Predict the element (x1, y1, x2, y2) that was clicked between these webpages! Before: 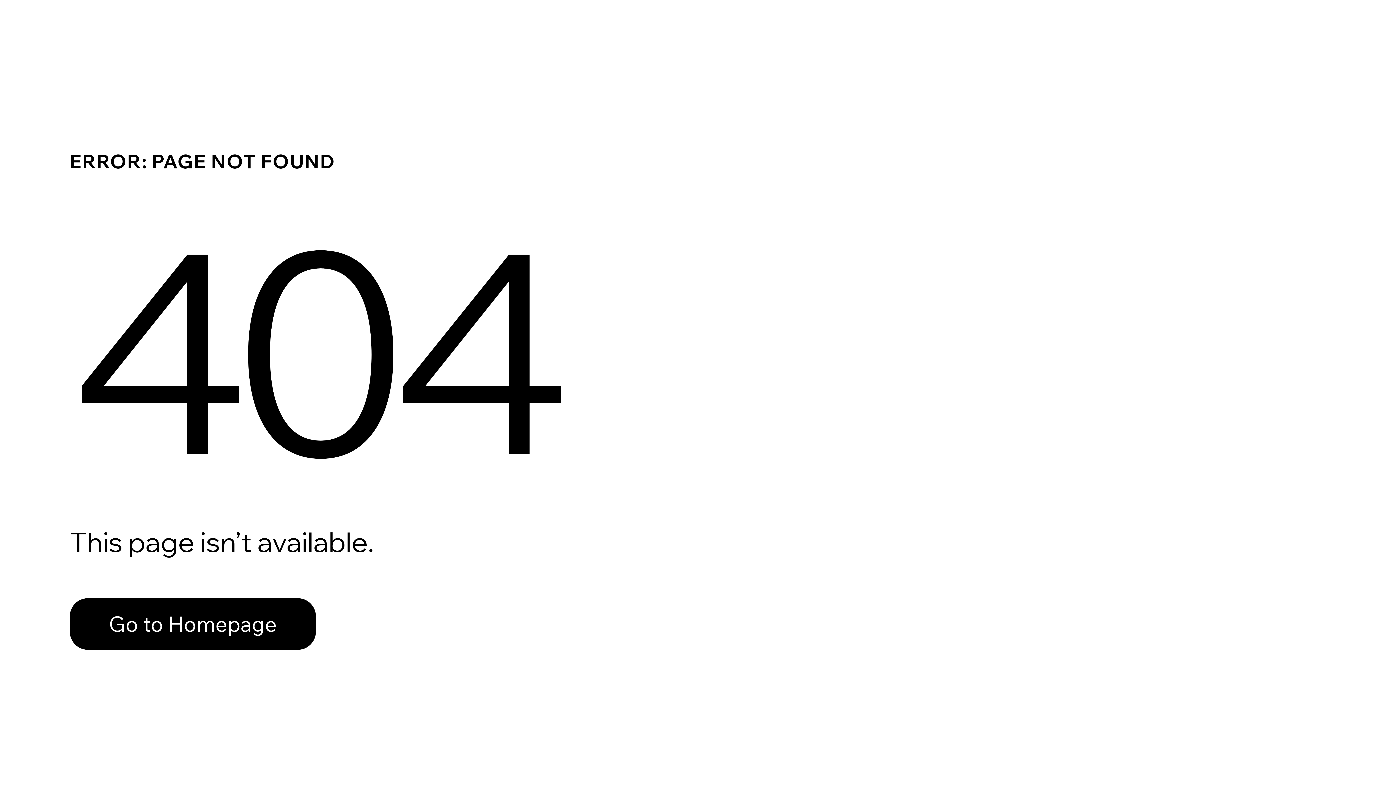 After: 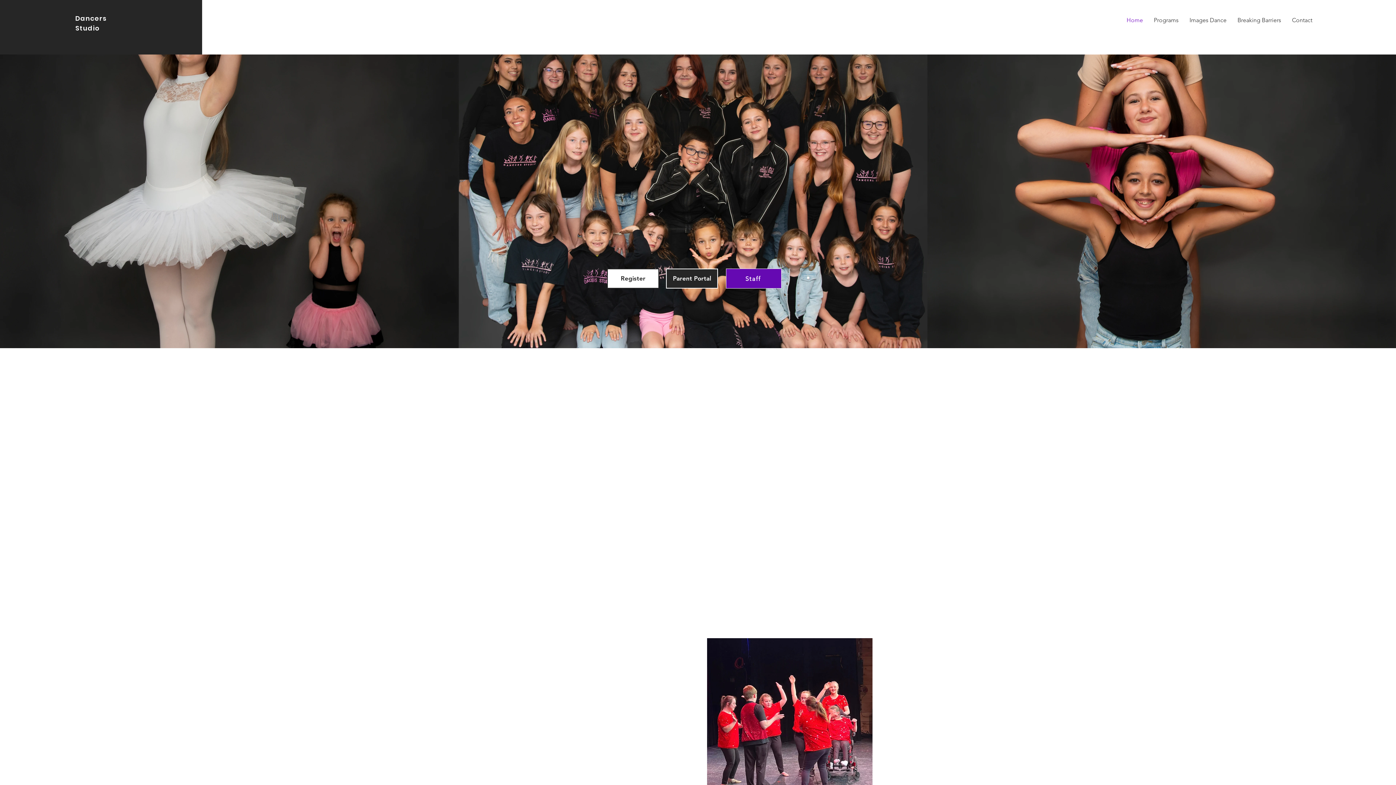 Action: bbox: (69, 598, 316, 650) label: Go to Homepage